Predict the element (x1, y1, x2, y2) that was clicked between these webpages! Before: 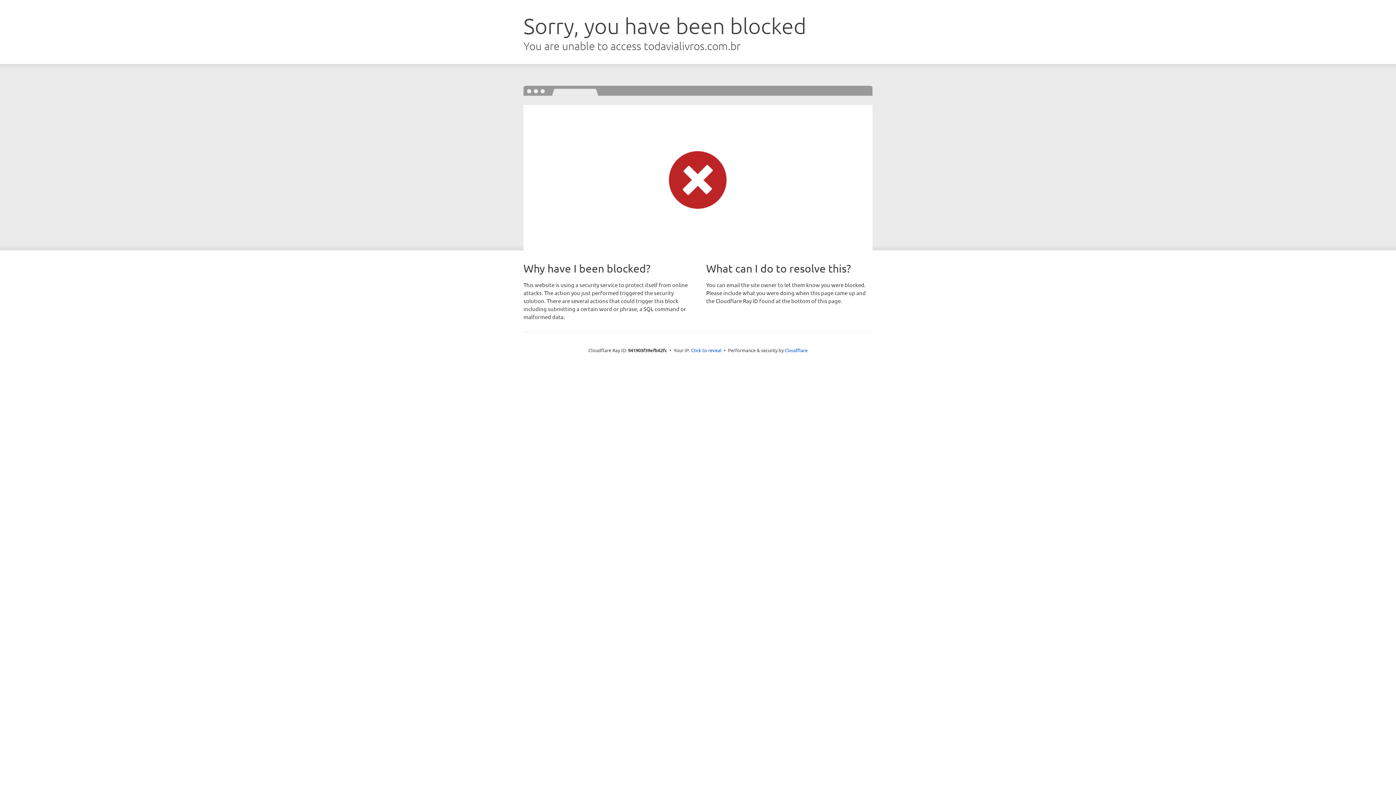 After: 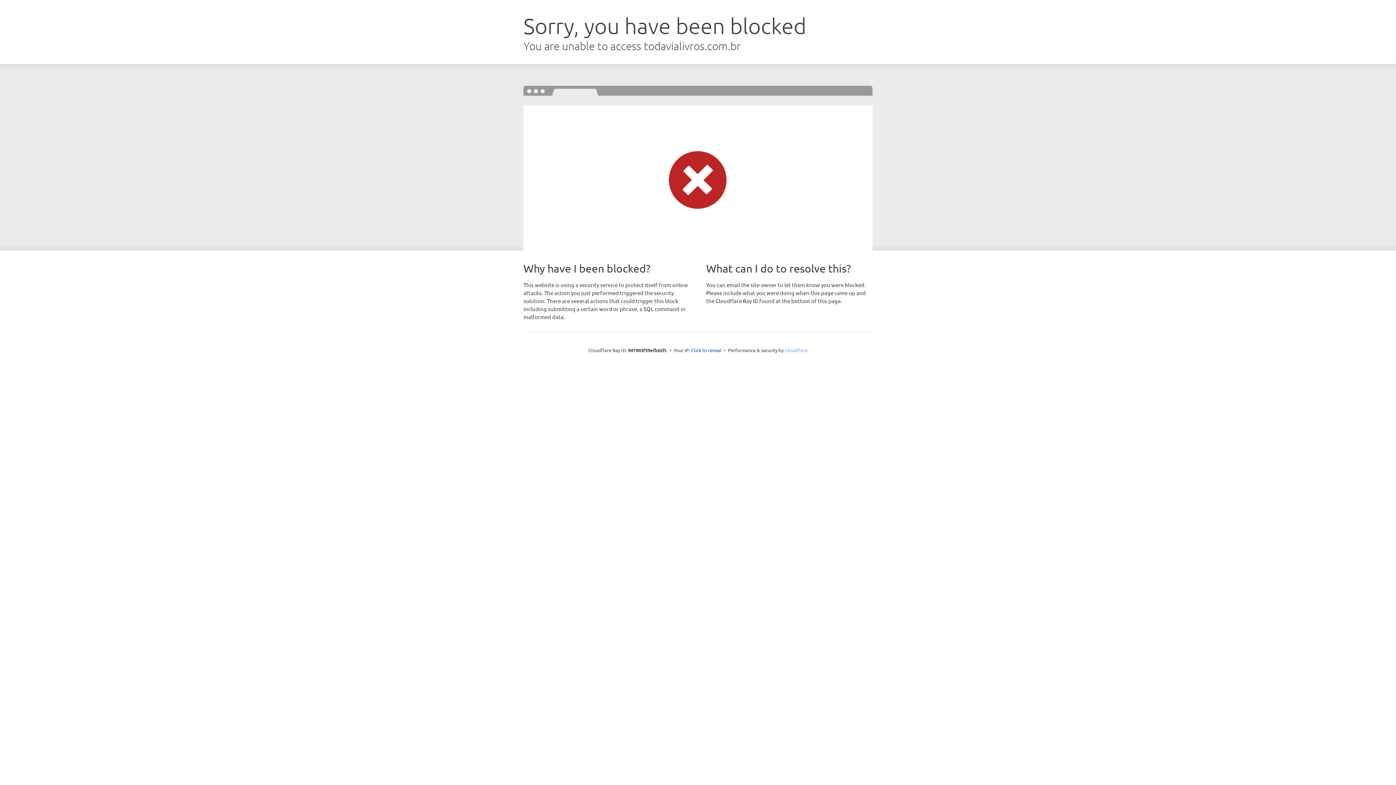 Action: bbox: (784, 347, 807, 353) label: Cloudflare